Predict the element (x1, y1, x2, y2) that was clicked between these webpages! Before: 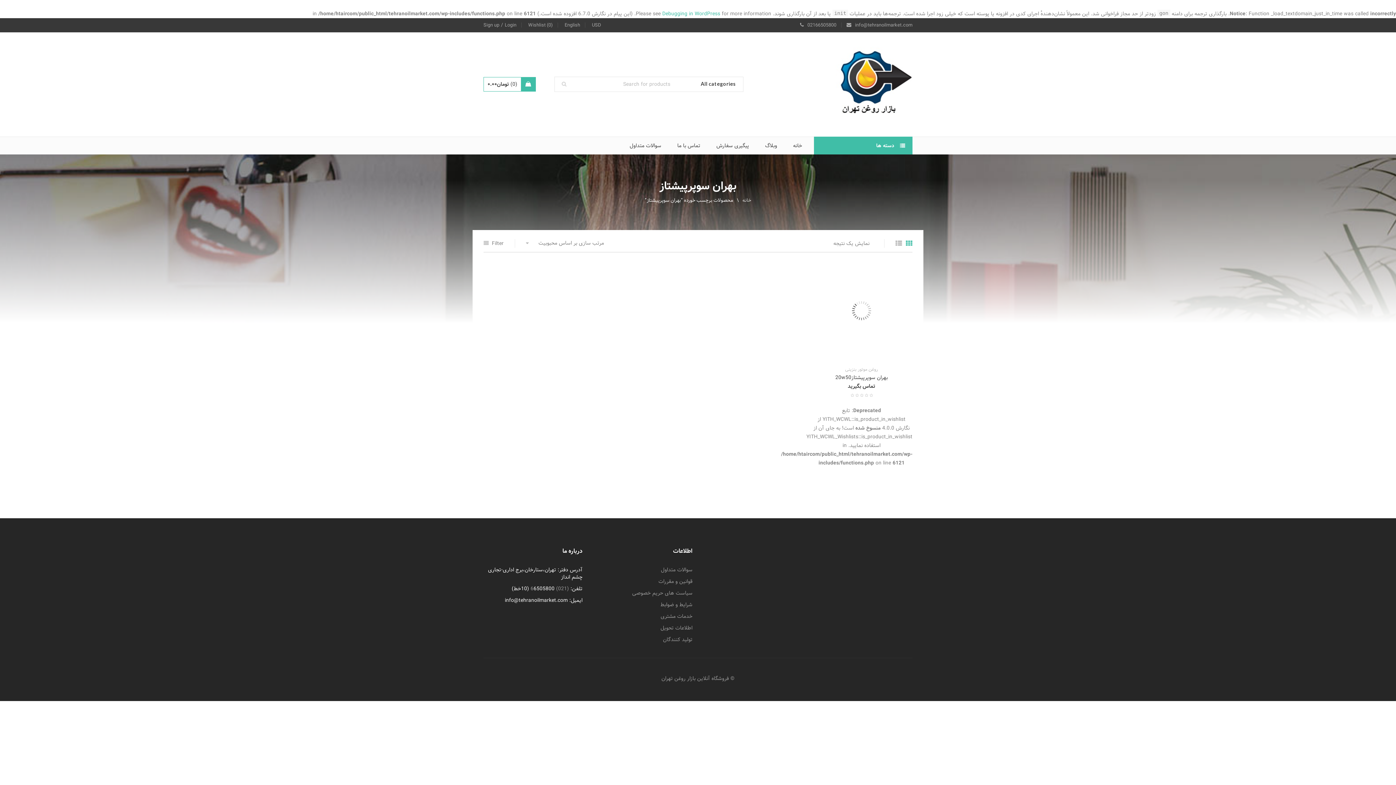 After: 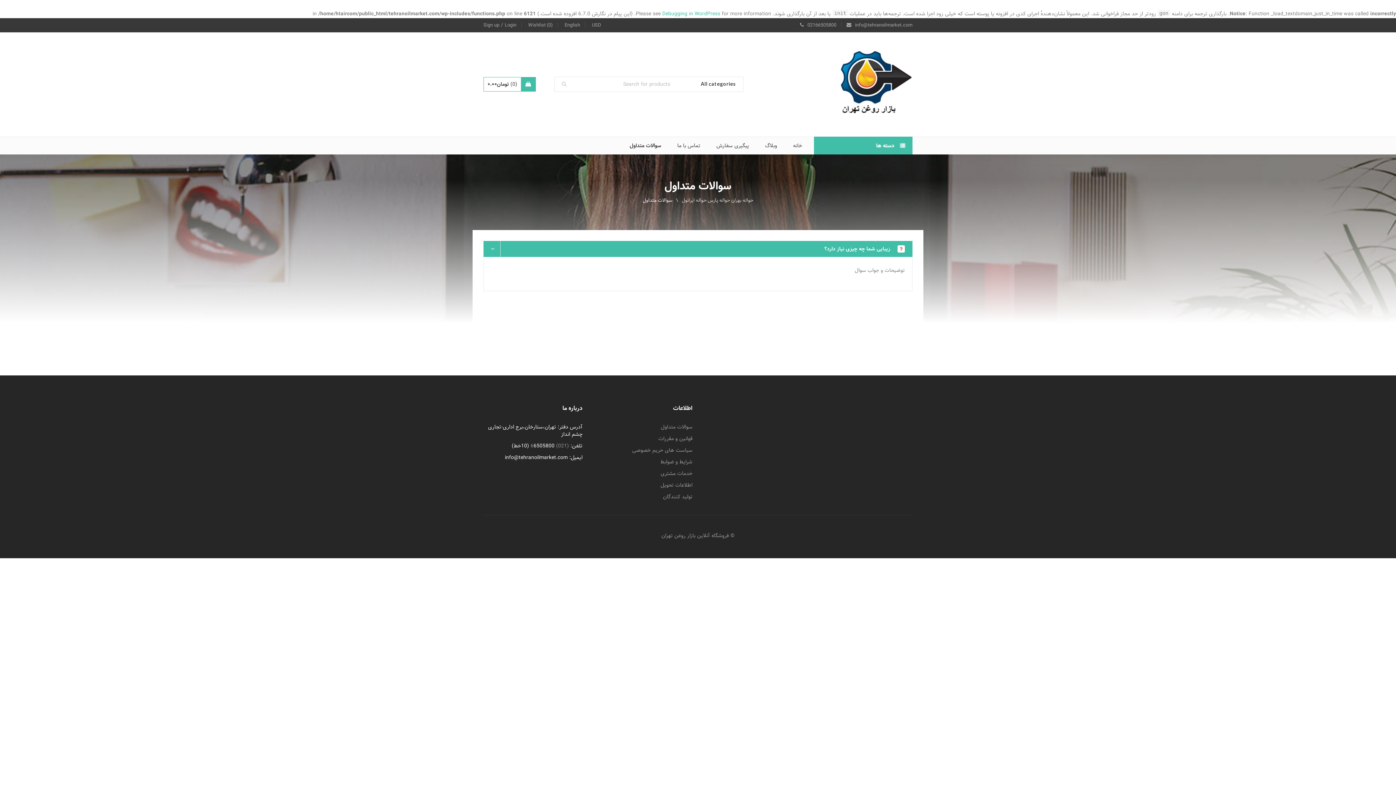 Action: label: سوالات متداول bbox: (622, 137, 668, 154)